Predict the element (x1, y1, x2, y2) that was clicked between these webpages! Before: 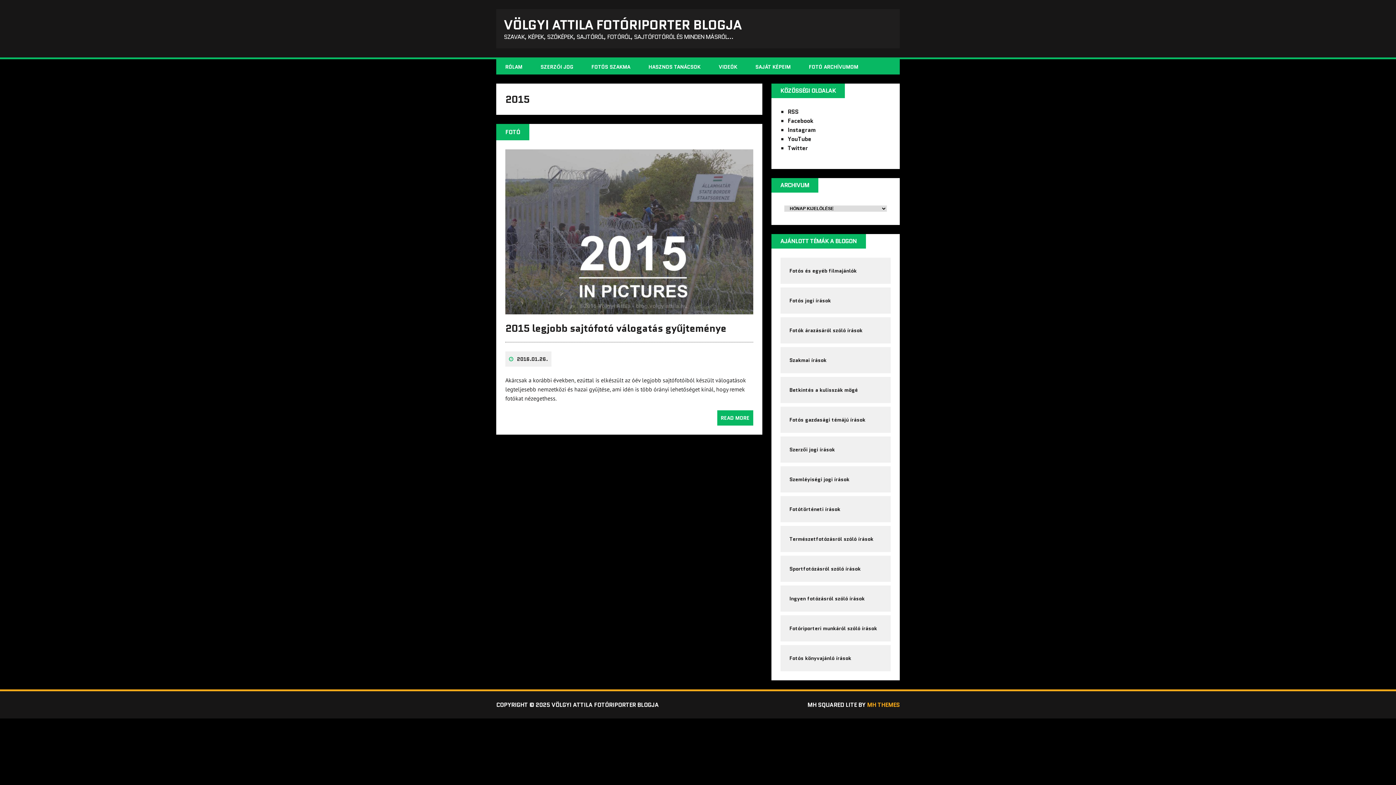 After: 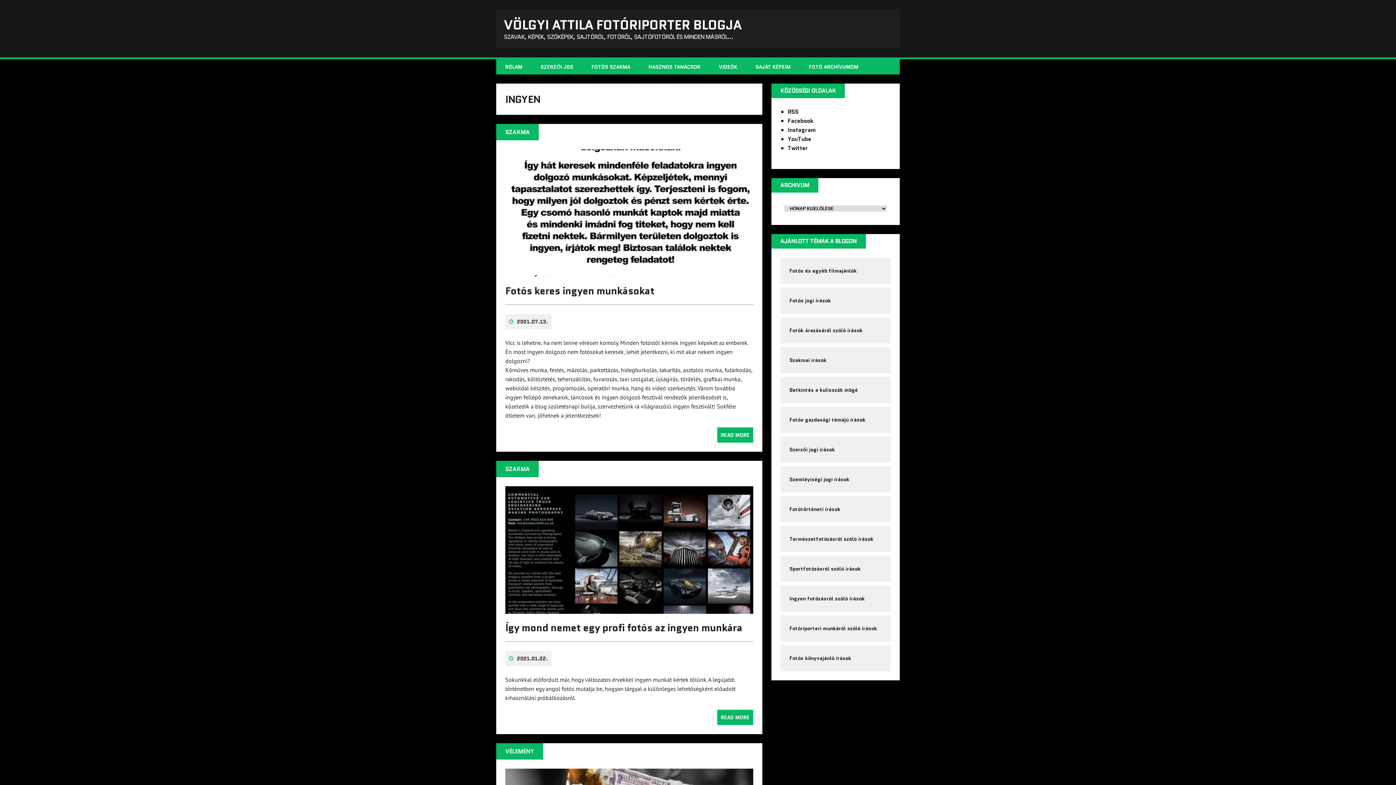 Action: label: Ingyen fotózásról szóló írások bbox: (780, 585, 890, 611)